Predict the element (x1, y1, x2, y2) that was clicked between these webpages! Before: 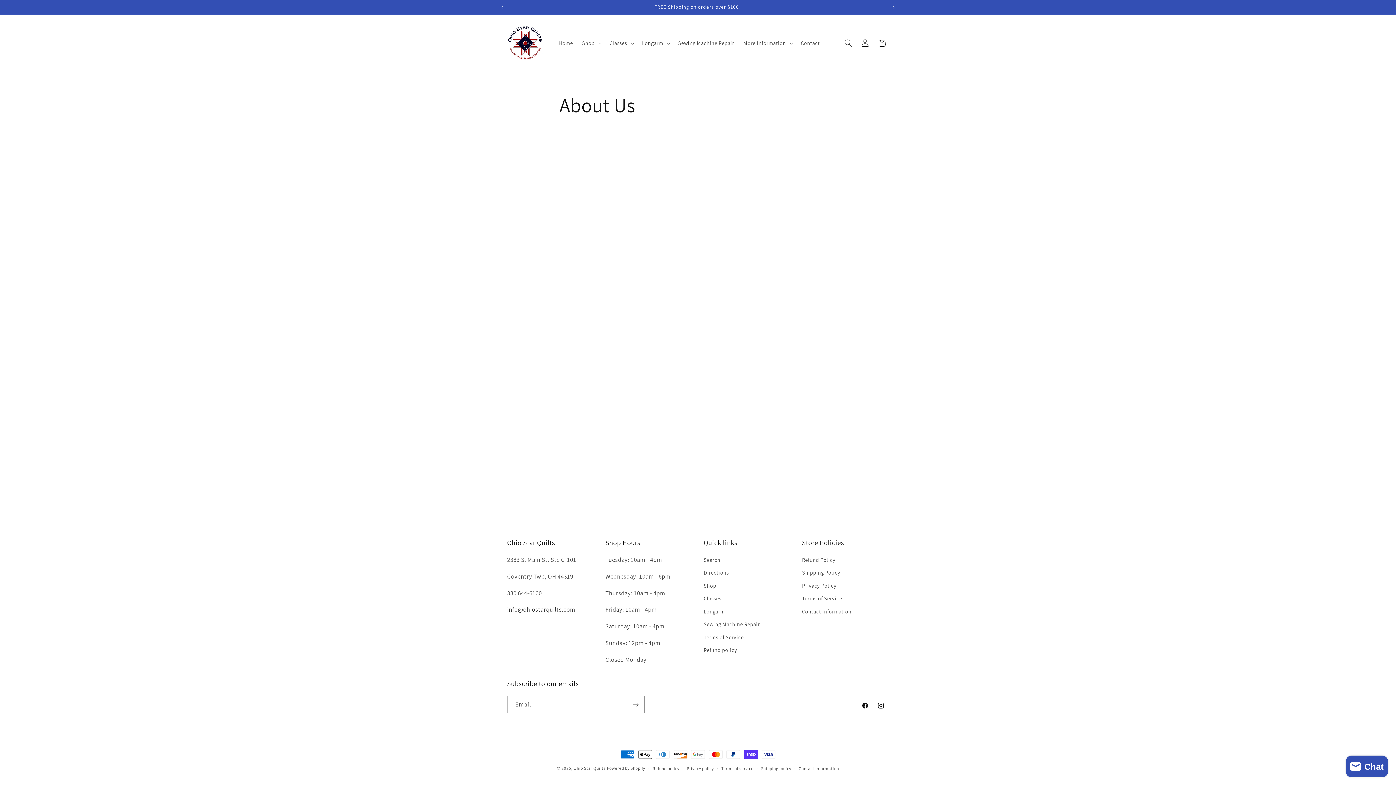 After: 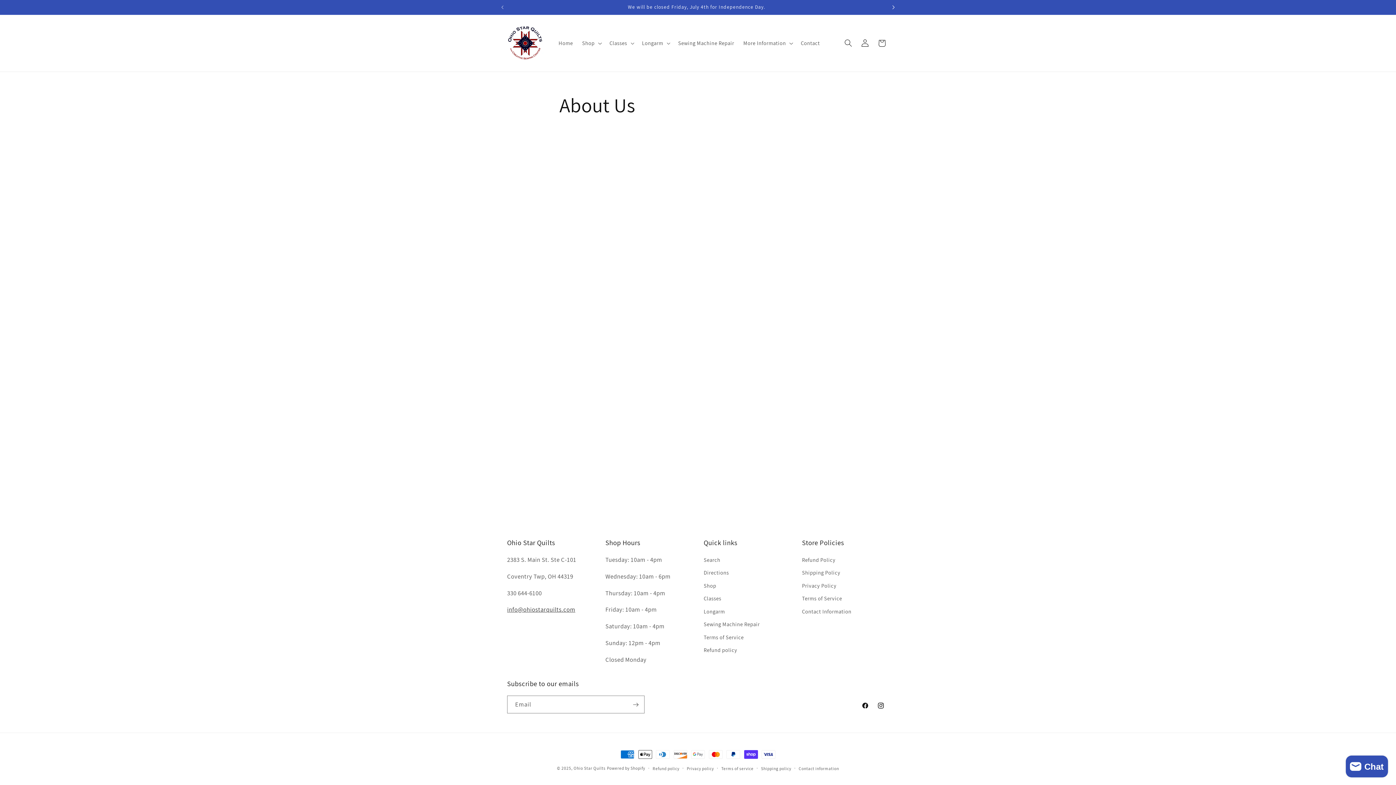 Action: bbox: (885, 0, 901, 14) label: Next announcement